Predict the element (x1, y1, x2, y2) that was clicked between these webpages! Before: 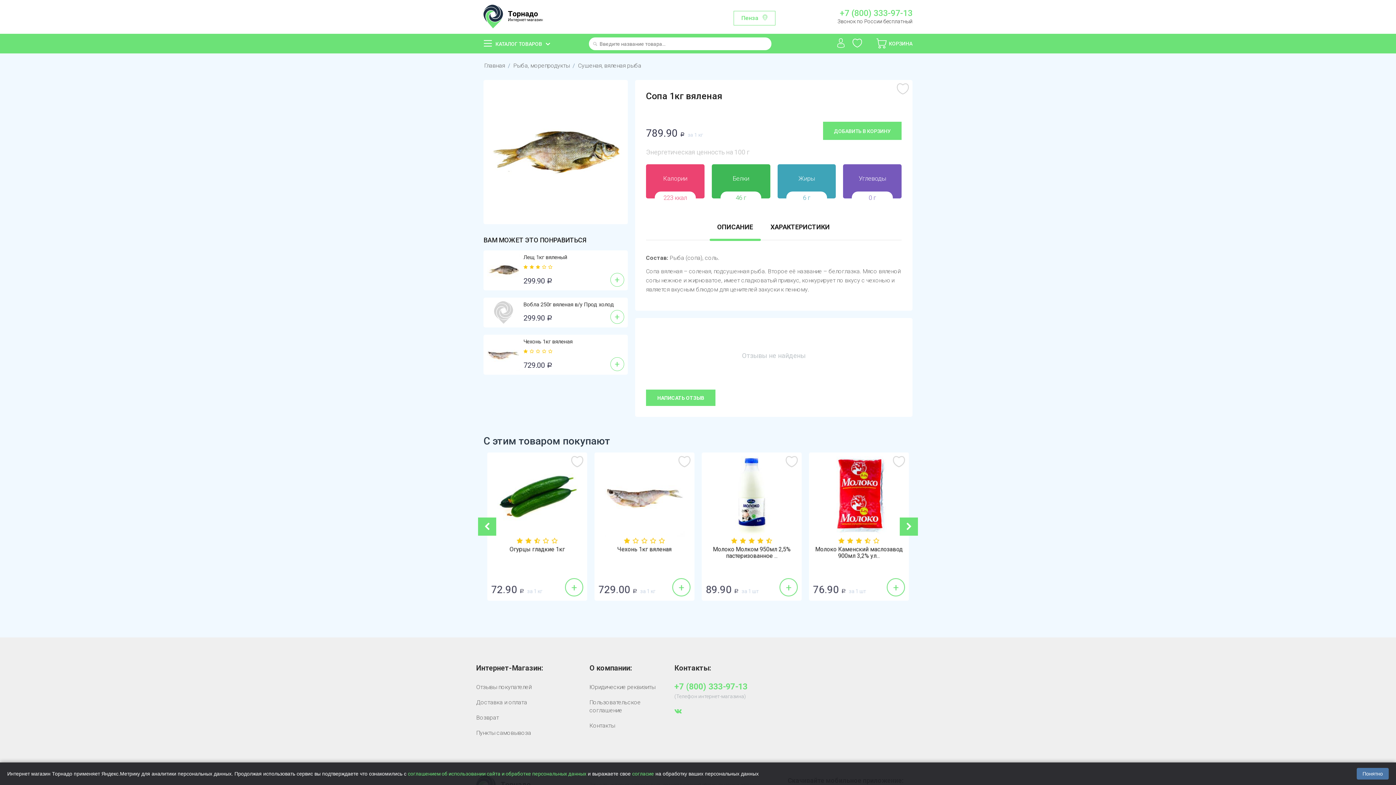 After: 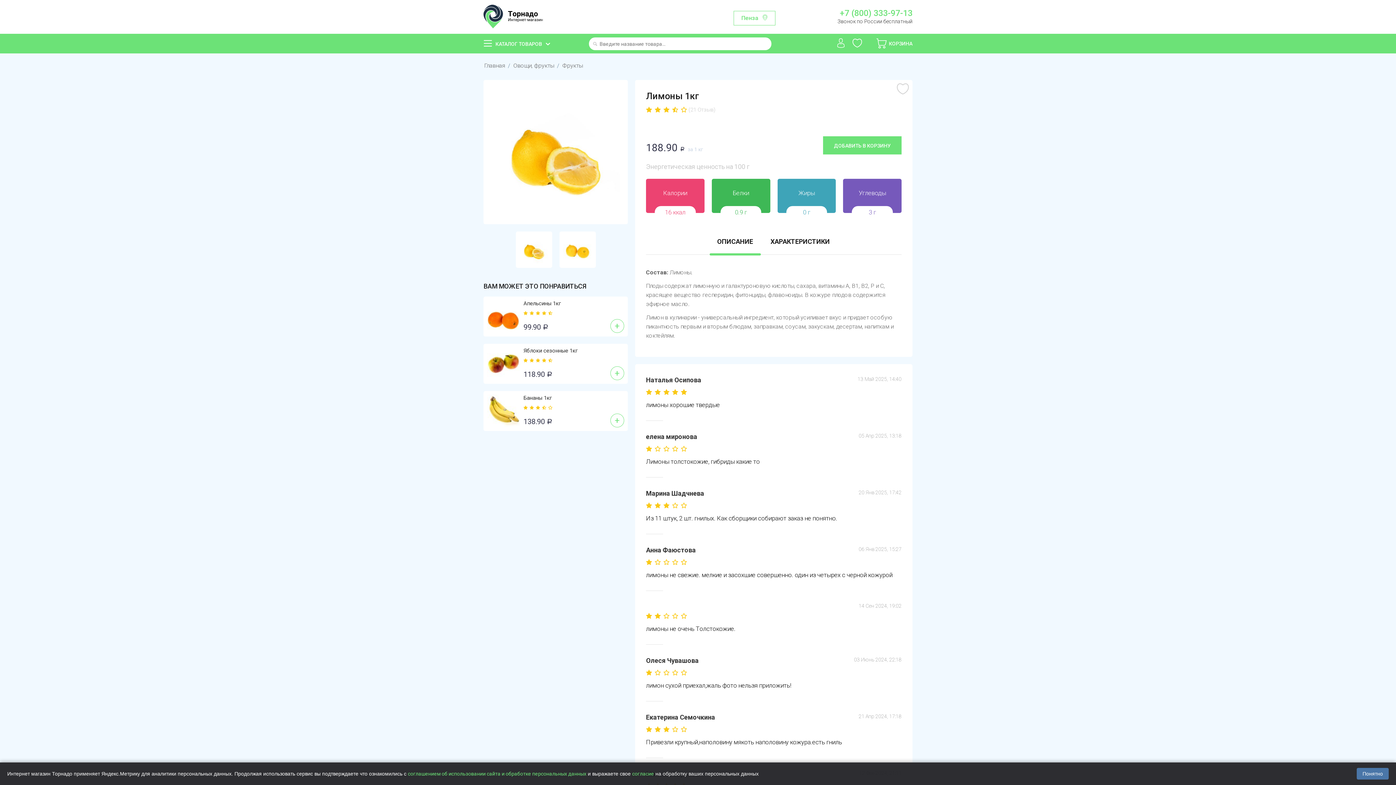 Action: bbox: (838, 536, 879, 544) label:     